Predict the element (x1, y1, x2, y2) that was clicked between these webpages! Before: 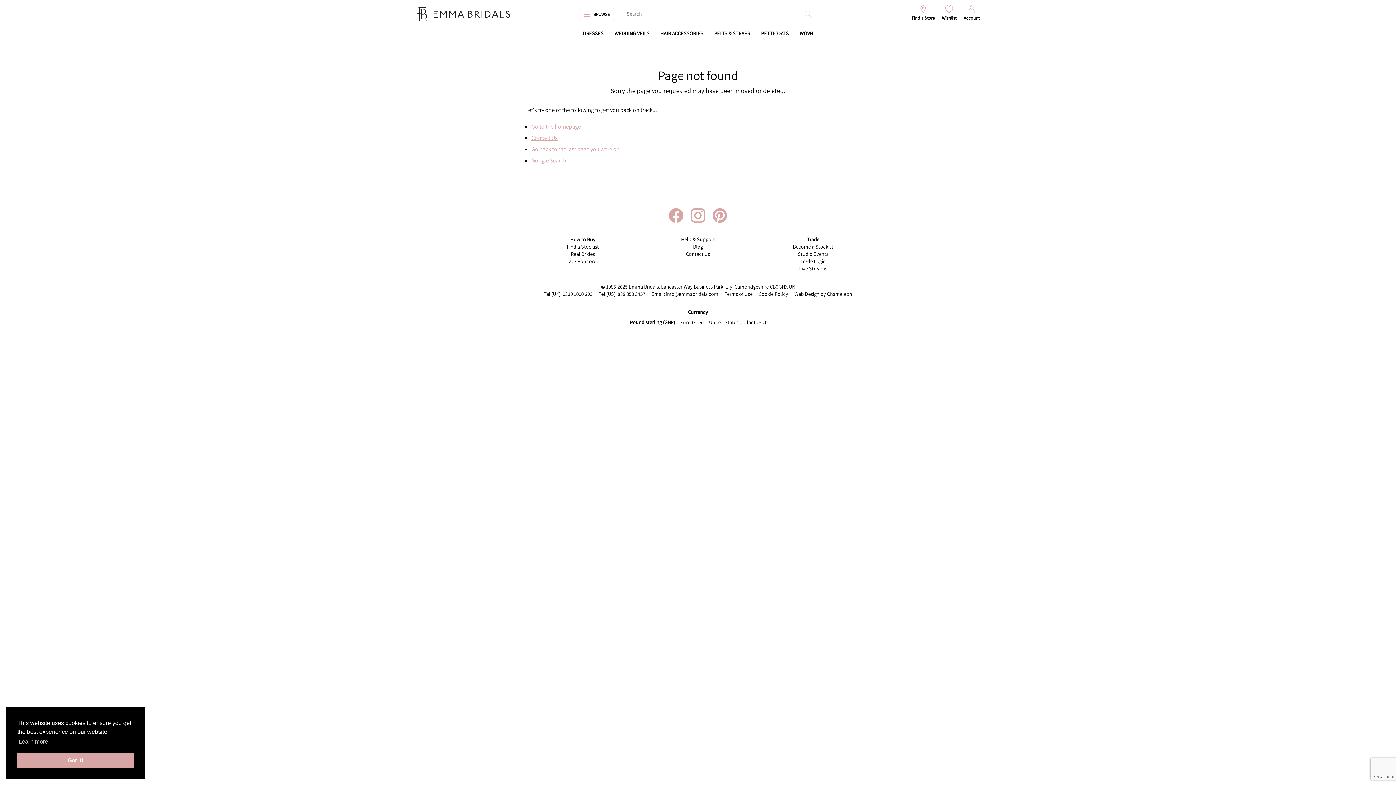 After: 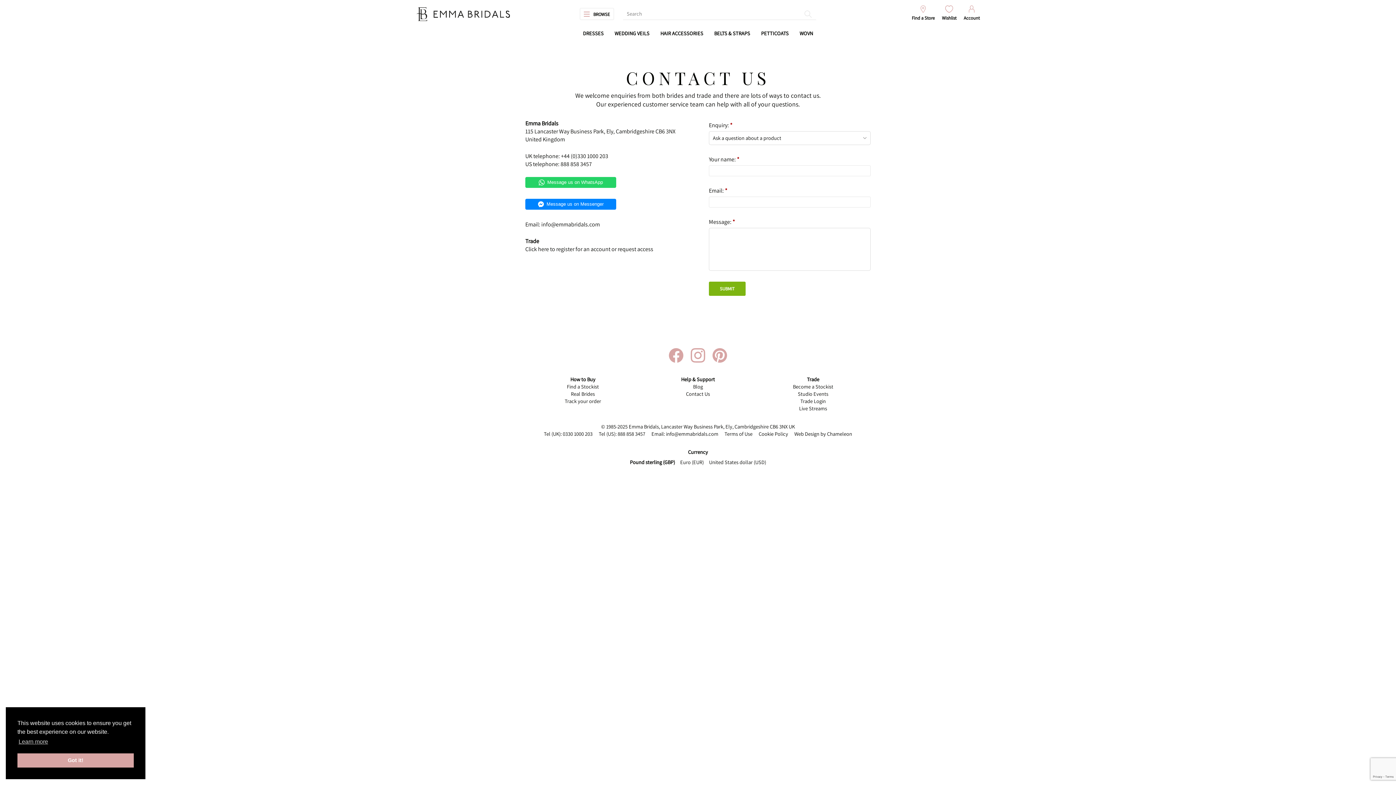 Action: bbox: (531, 134, 557, 141) label: Contact Us